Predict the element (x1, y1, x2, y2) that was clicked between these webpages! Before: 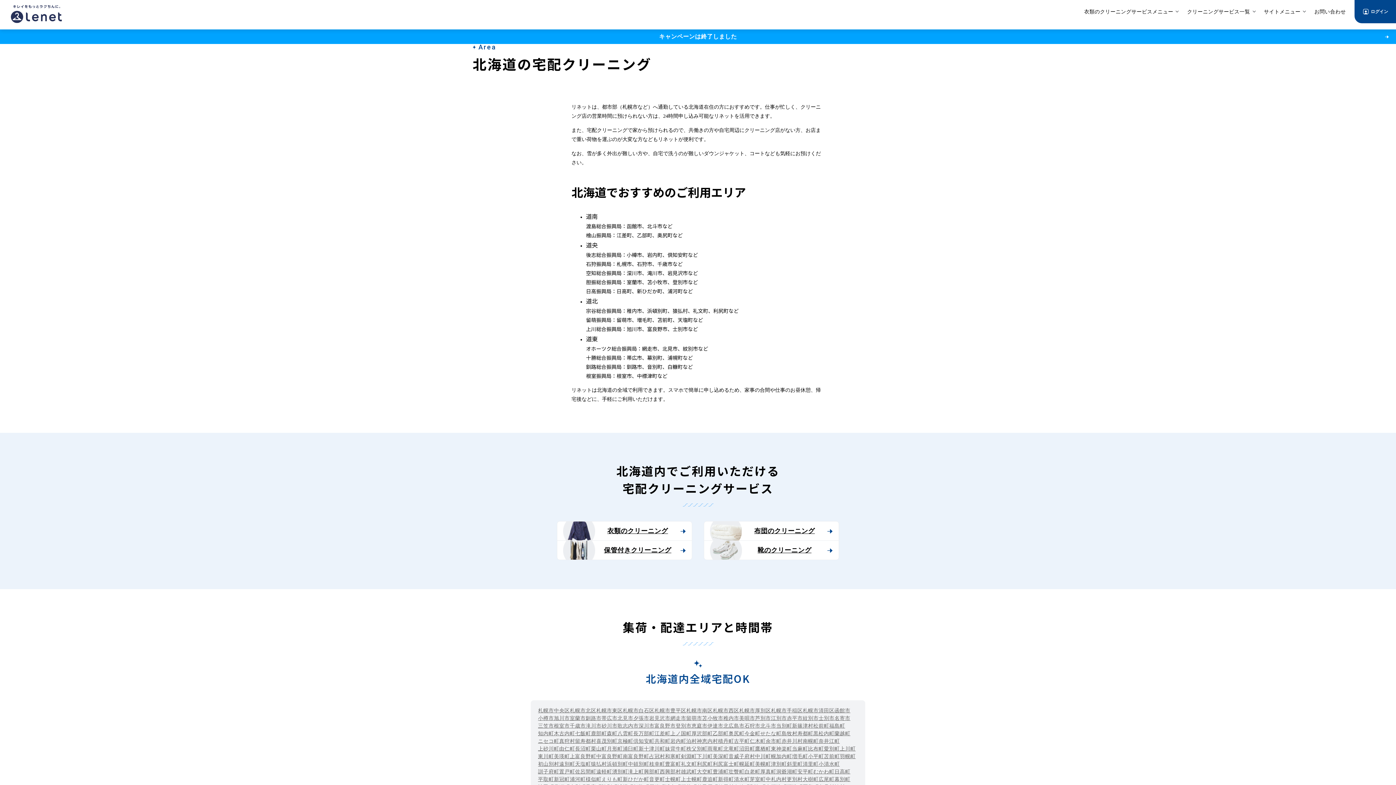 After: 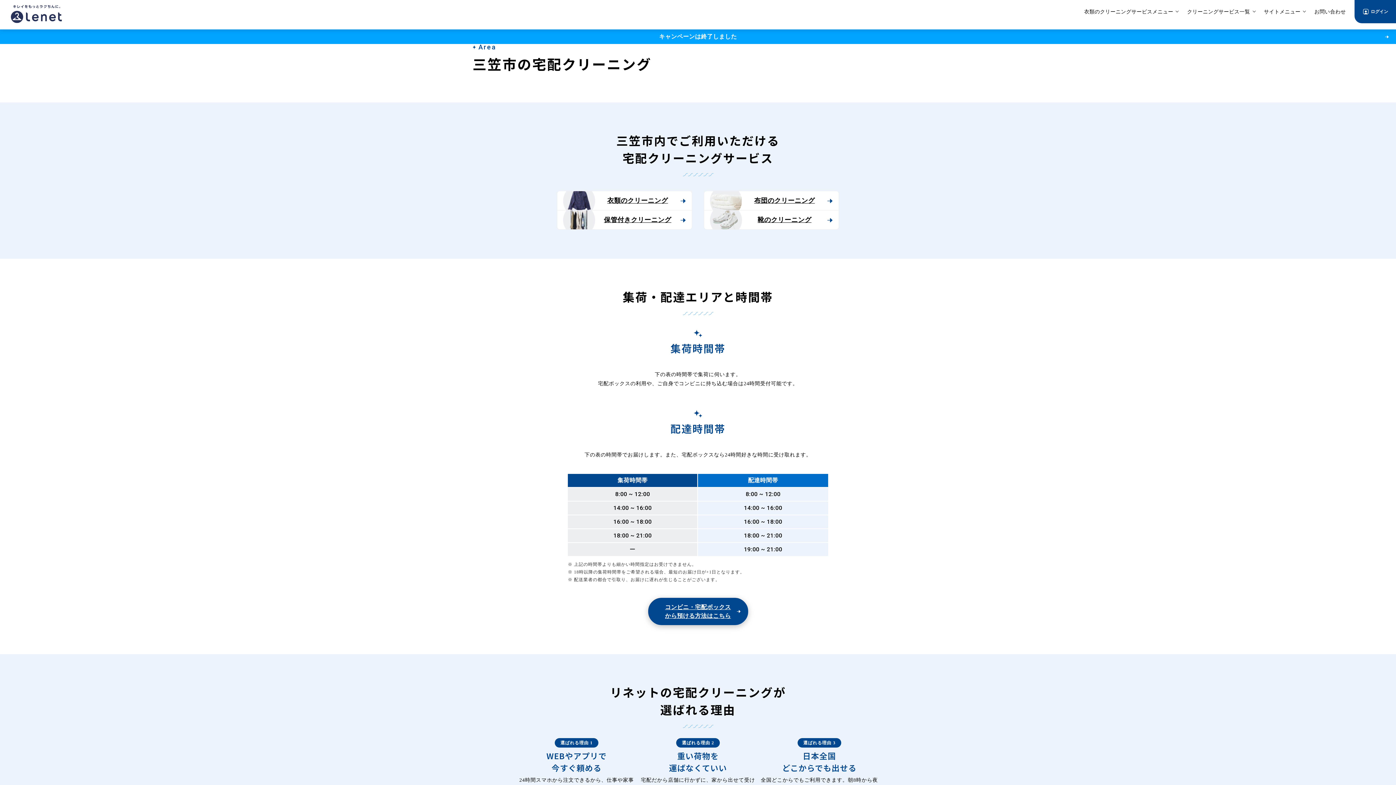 Action: label: 三笠市 bbox: (538, 722, 554, 730)